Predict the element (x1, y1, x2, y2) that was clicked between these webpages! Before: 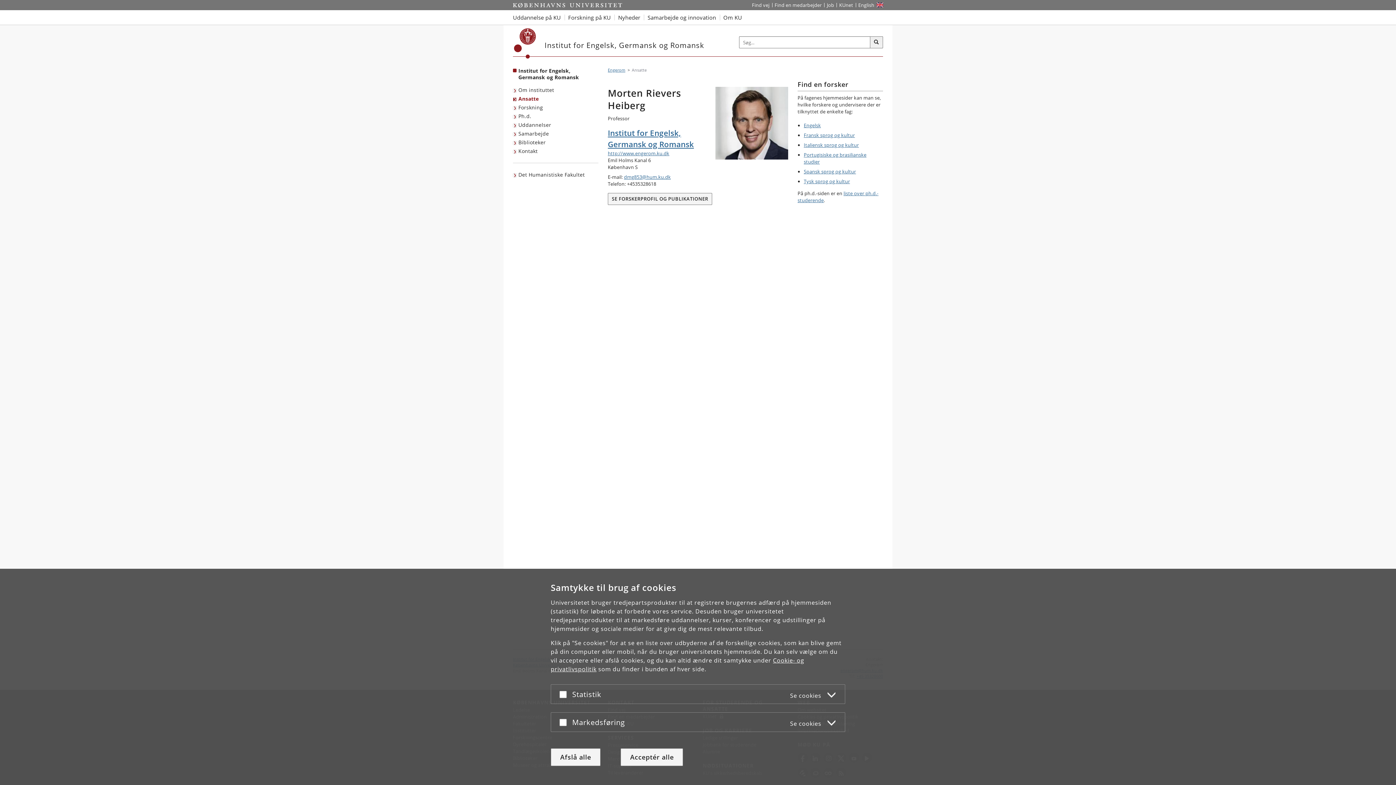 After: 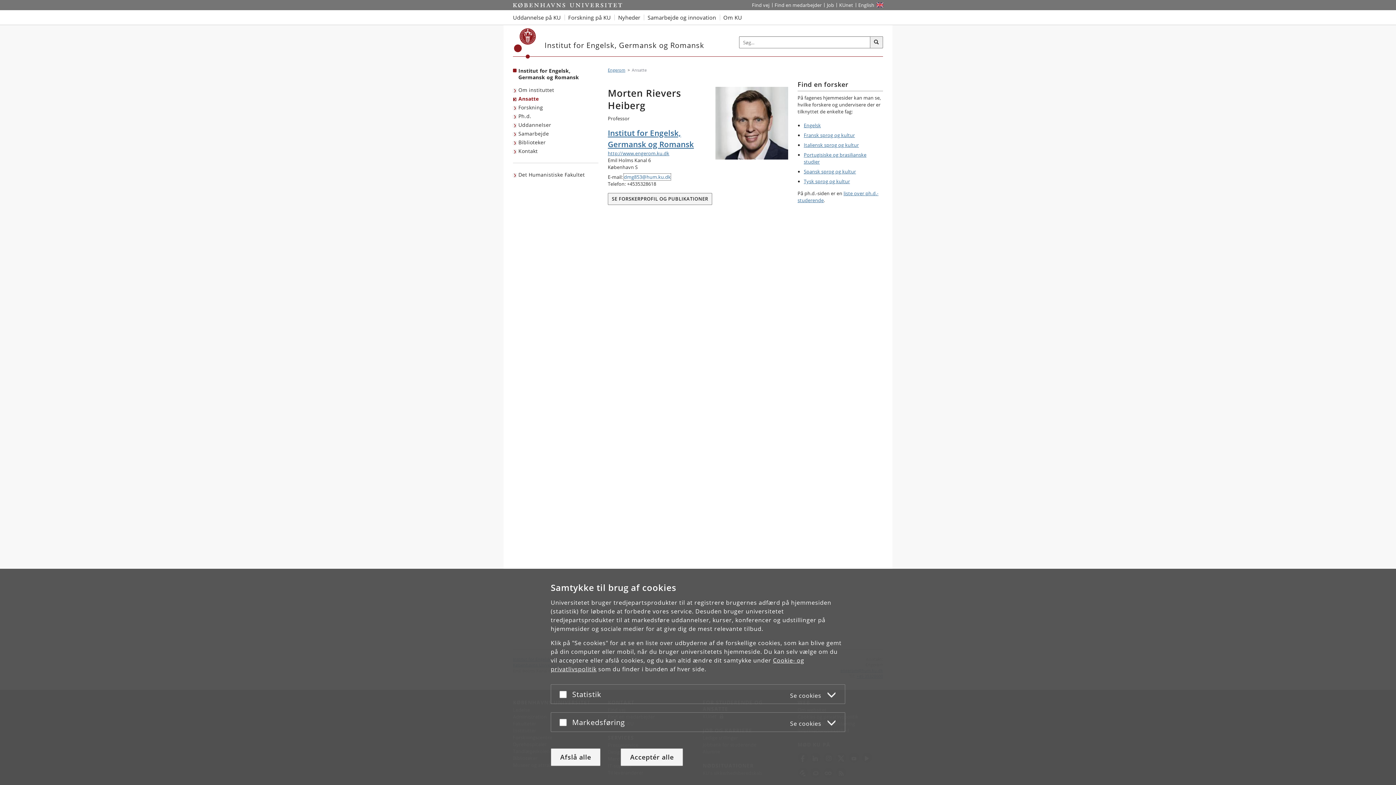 Action: label: dmg853@hum.ku.dk bbox: (624, 173, 670, 180)